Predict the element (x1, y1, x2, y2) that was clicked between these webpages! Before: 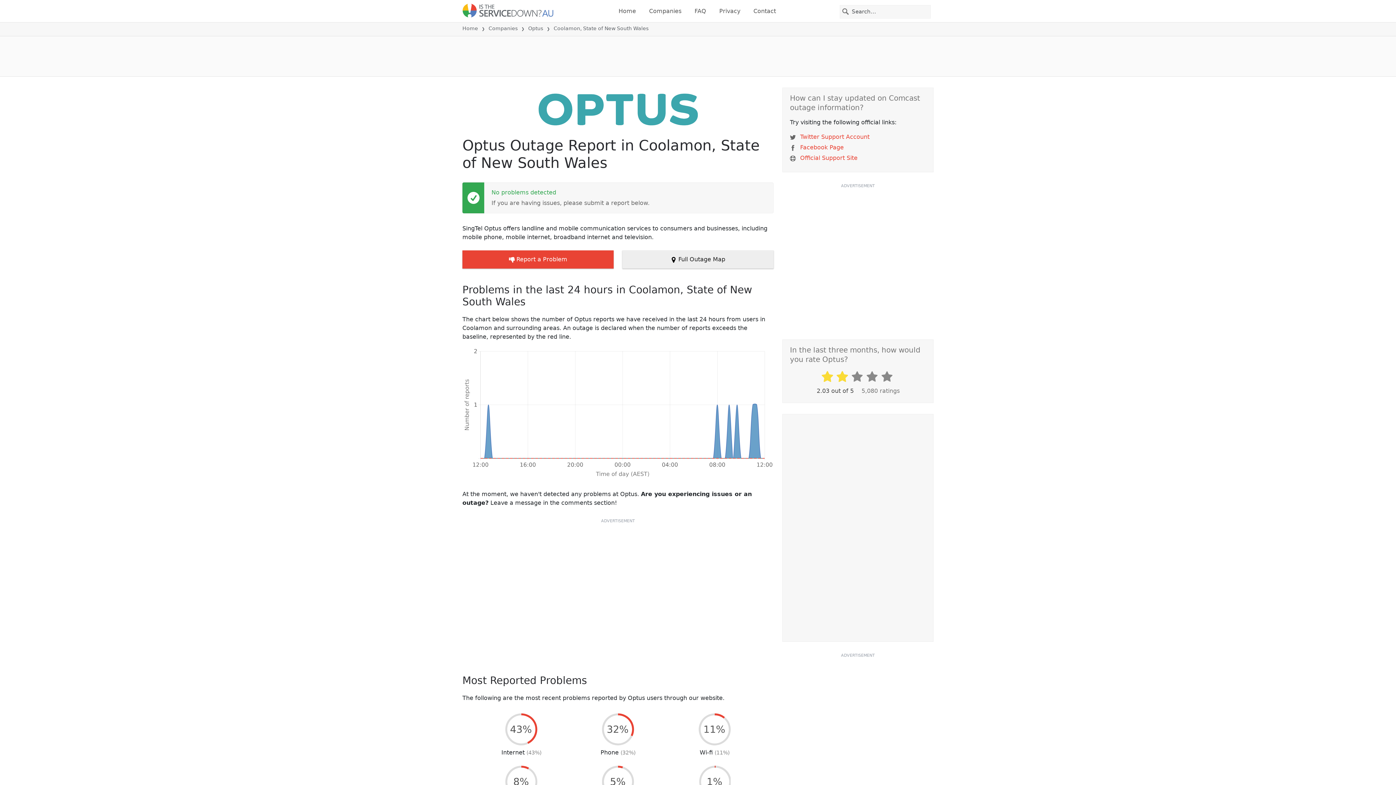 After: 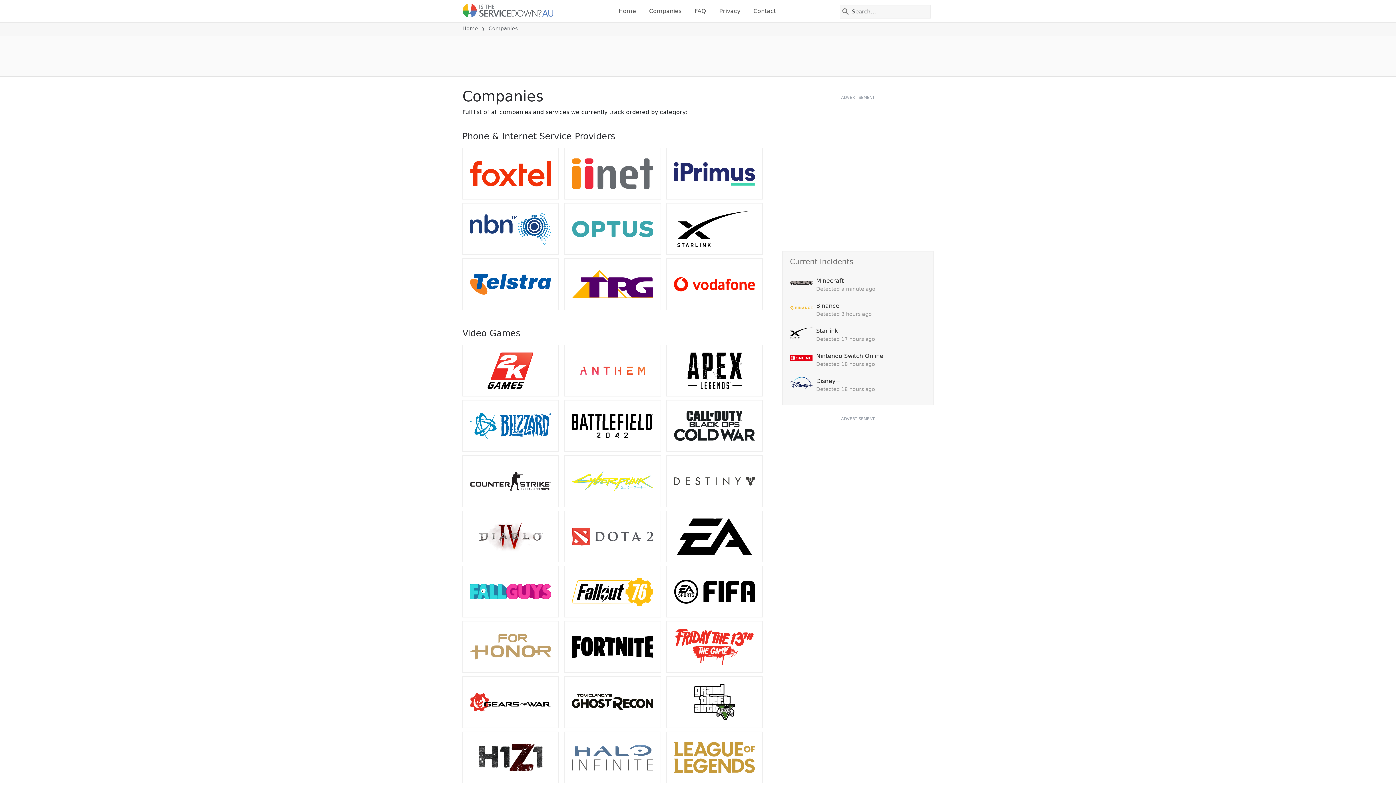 Action: bbox: (646, 3, 684, 18) label: Companies